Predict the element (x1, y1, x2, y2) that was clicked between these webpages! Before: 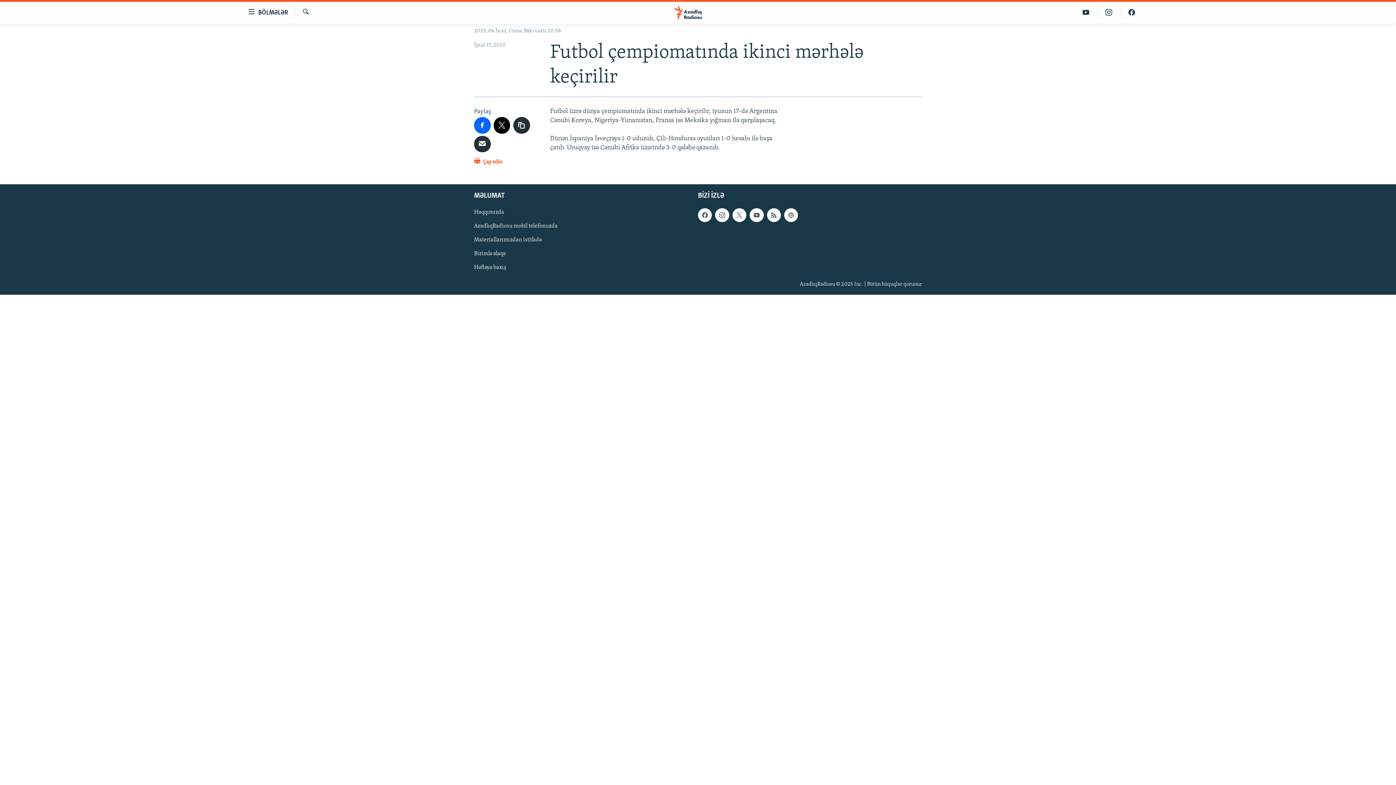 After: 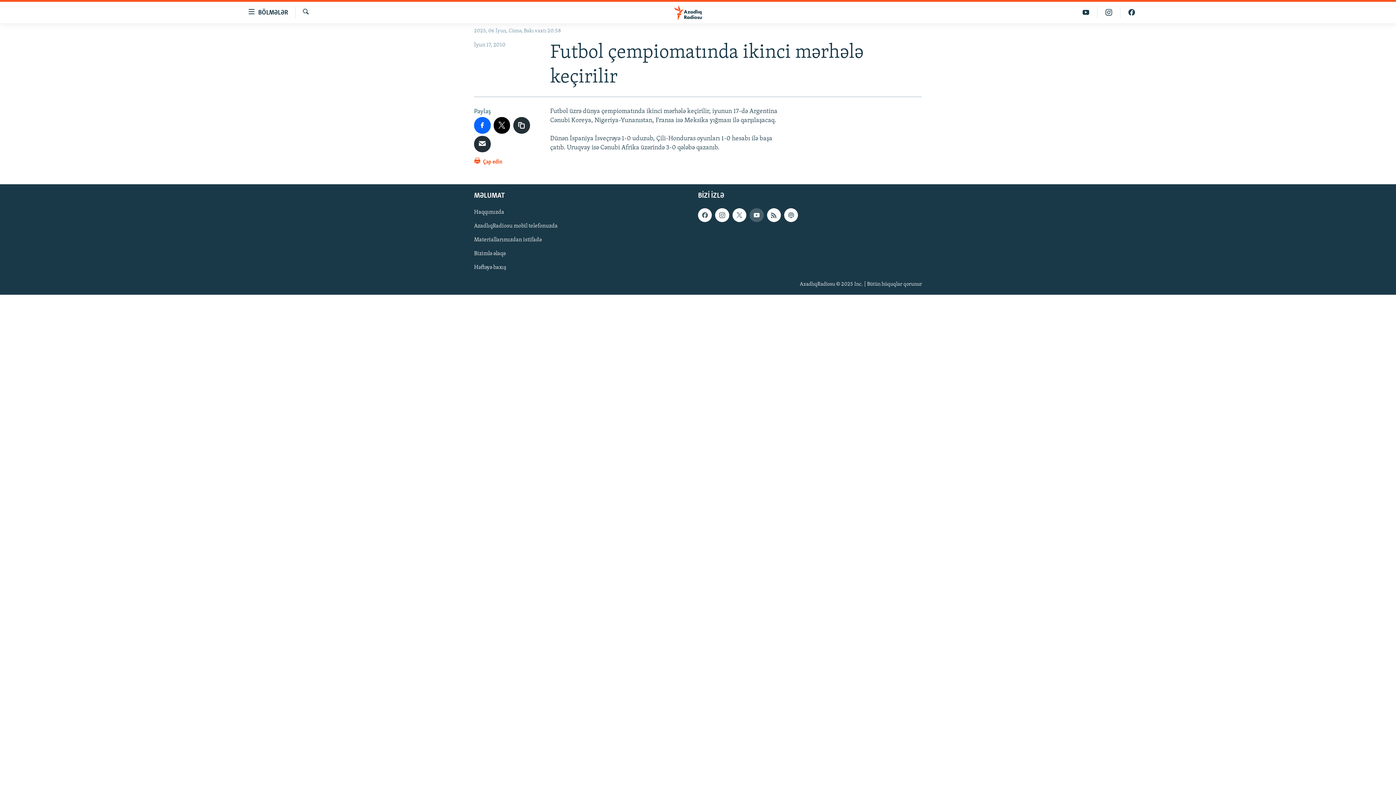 Action: bbox: (749, 208, 763, 222)